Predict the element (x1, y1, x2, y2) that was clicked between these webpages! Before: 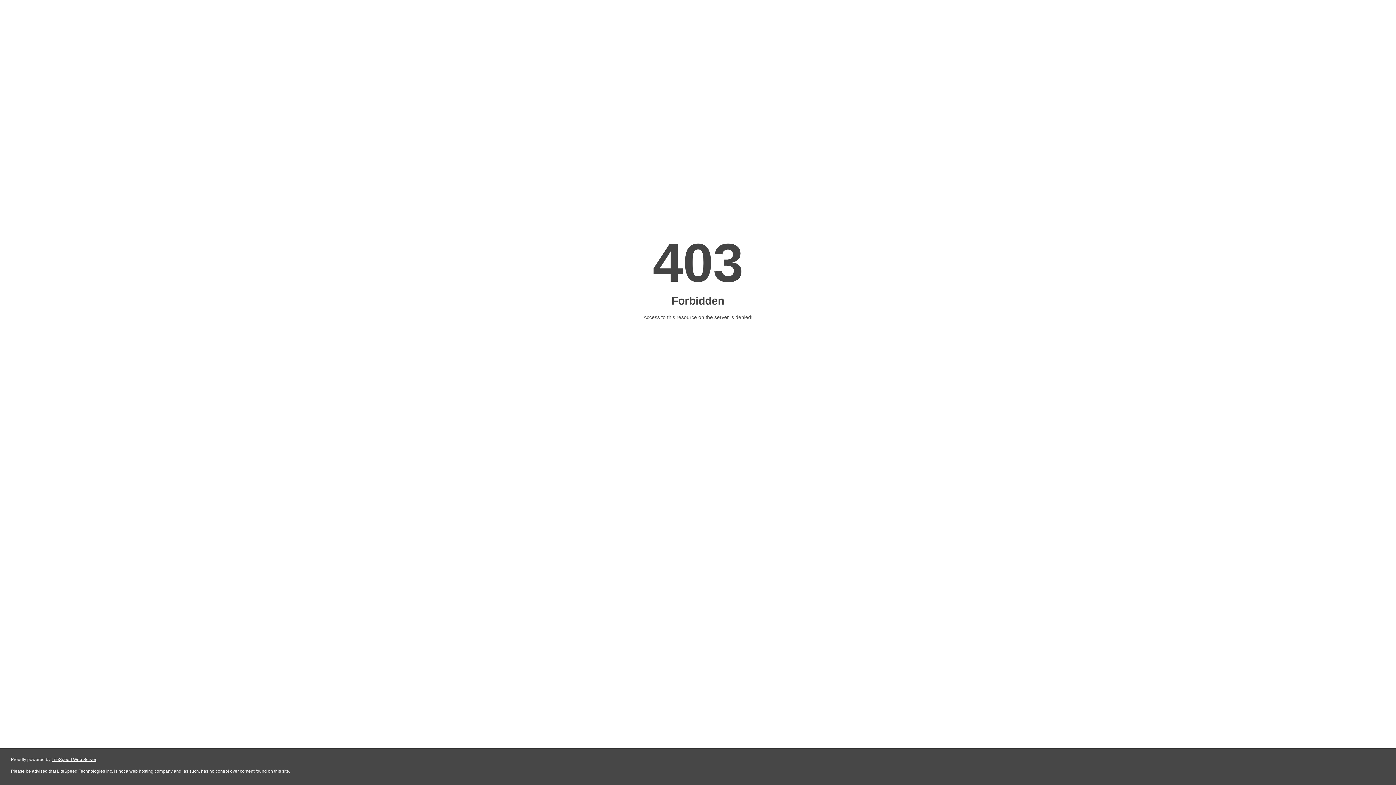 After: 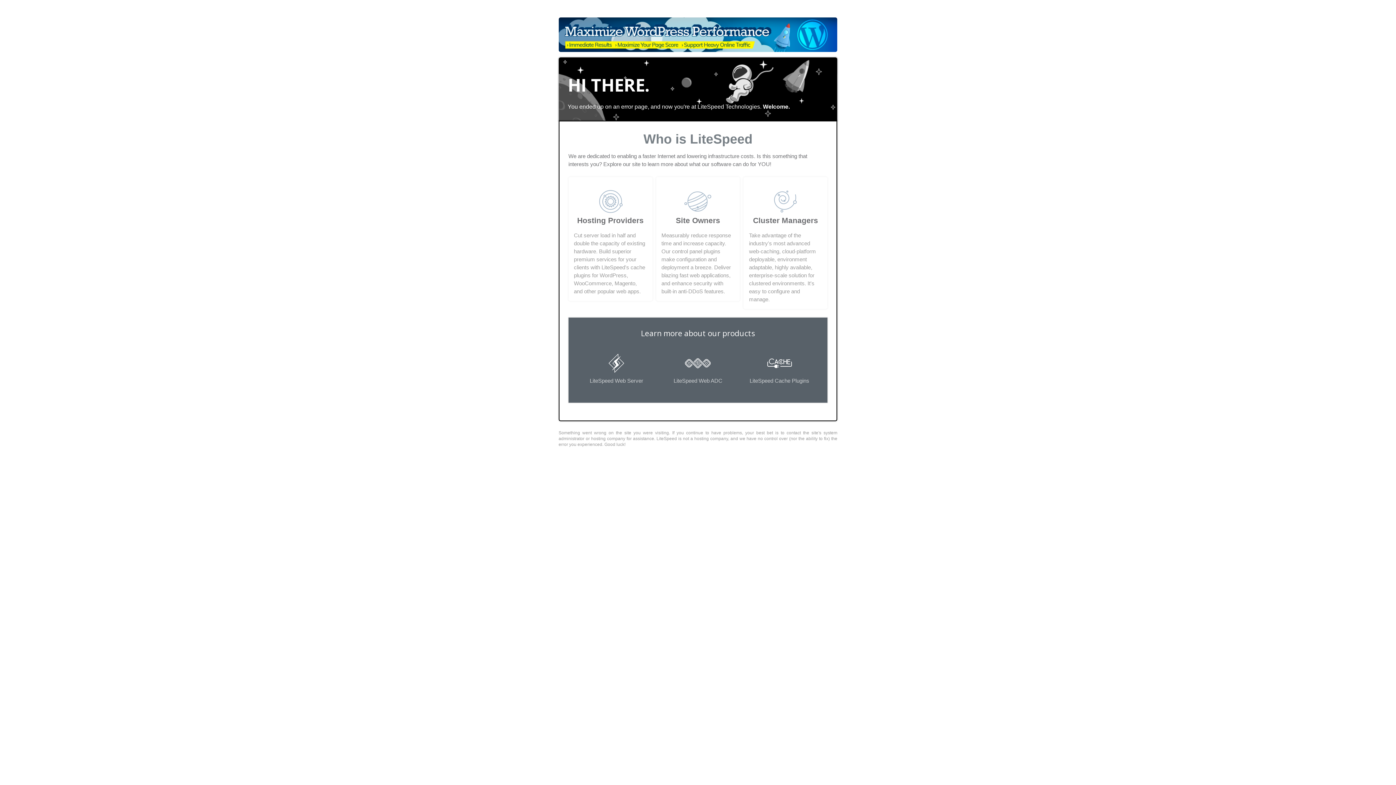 Action: label: LiteSpeed Web Server bbox: (51, 757, 96, 762)